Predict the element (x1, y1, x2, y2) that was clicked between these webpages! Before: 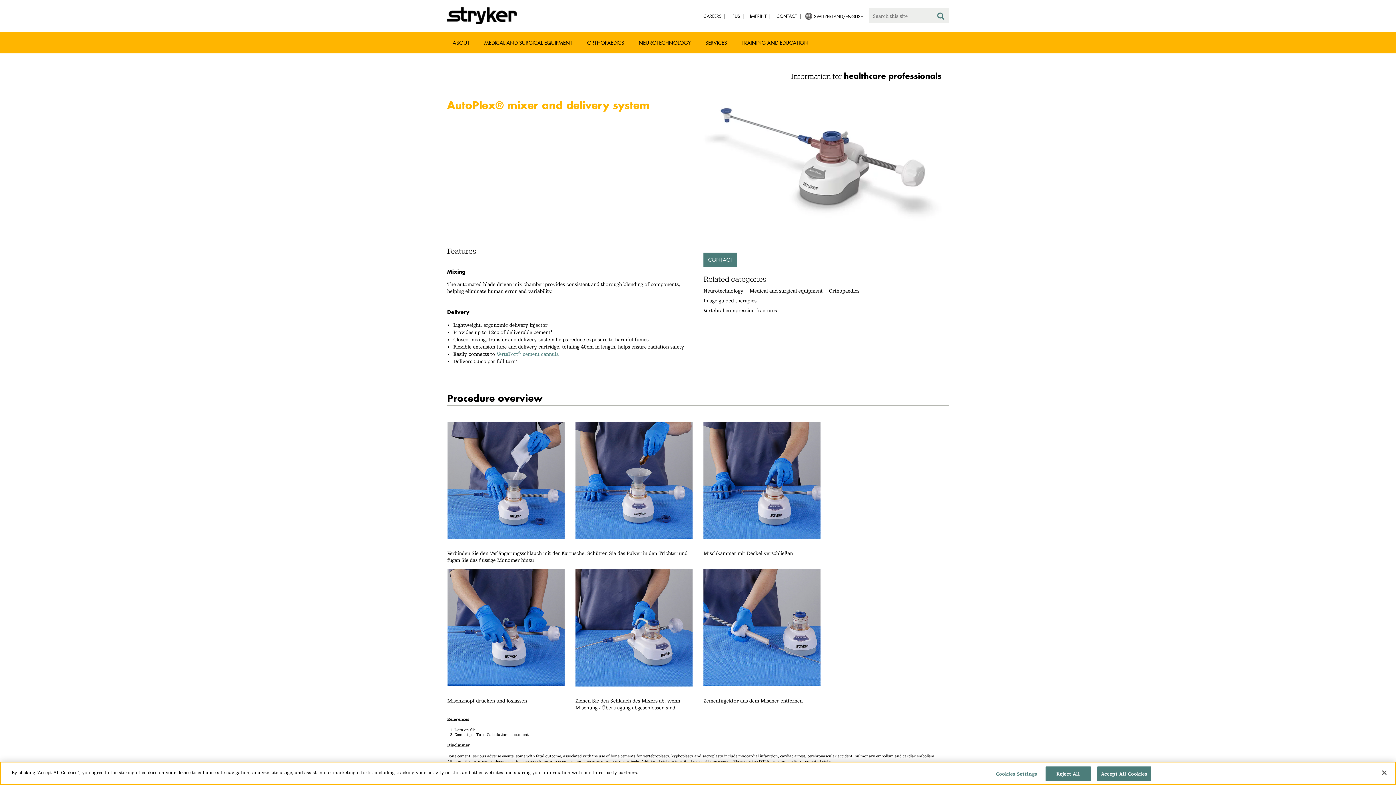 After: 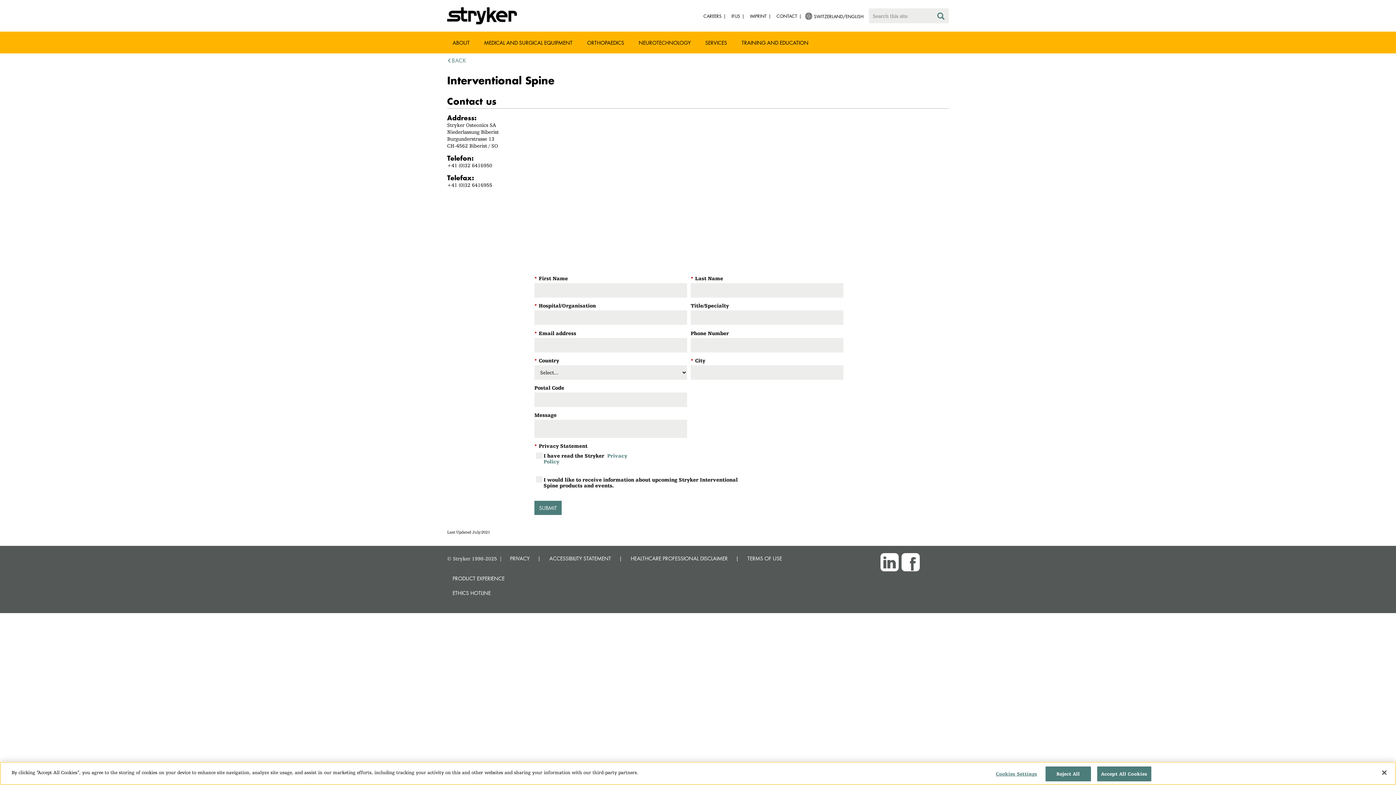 Action: bbox: (703, 252, 737, 266) label: CONTACT